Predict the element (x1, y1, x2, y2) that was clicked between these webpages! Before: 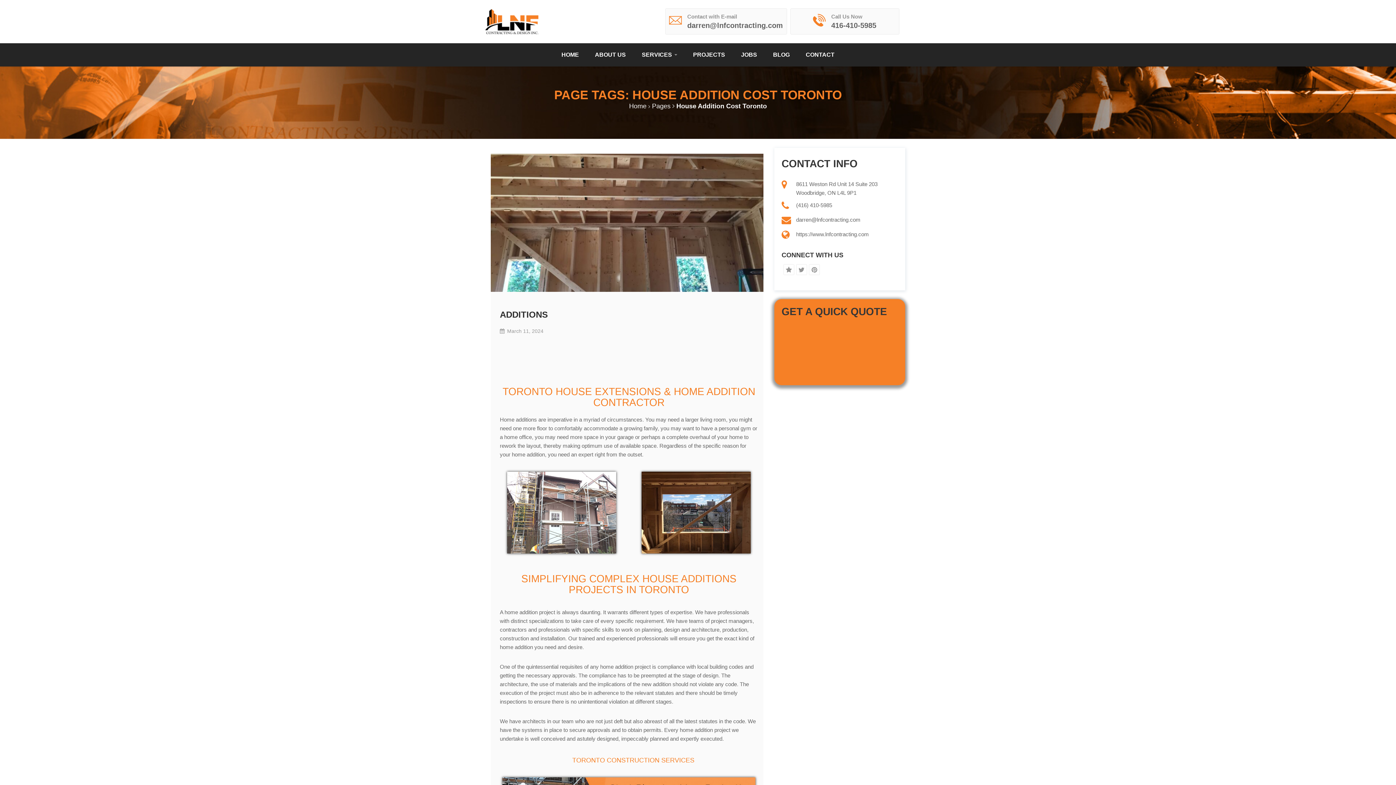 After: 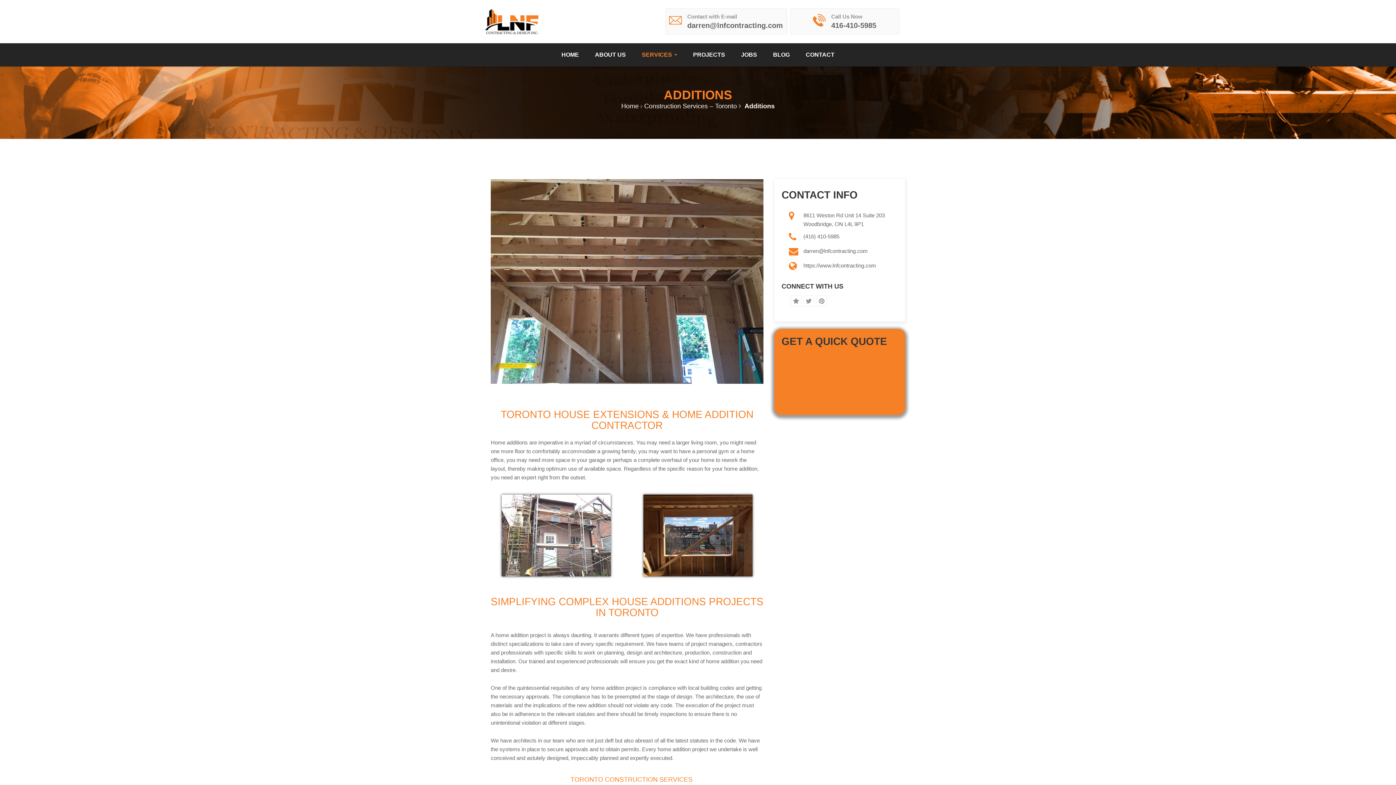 Action: bbox: (500, 310, 758, 319) label: ADDITIONS